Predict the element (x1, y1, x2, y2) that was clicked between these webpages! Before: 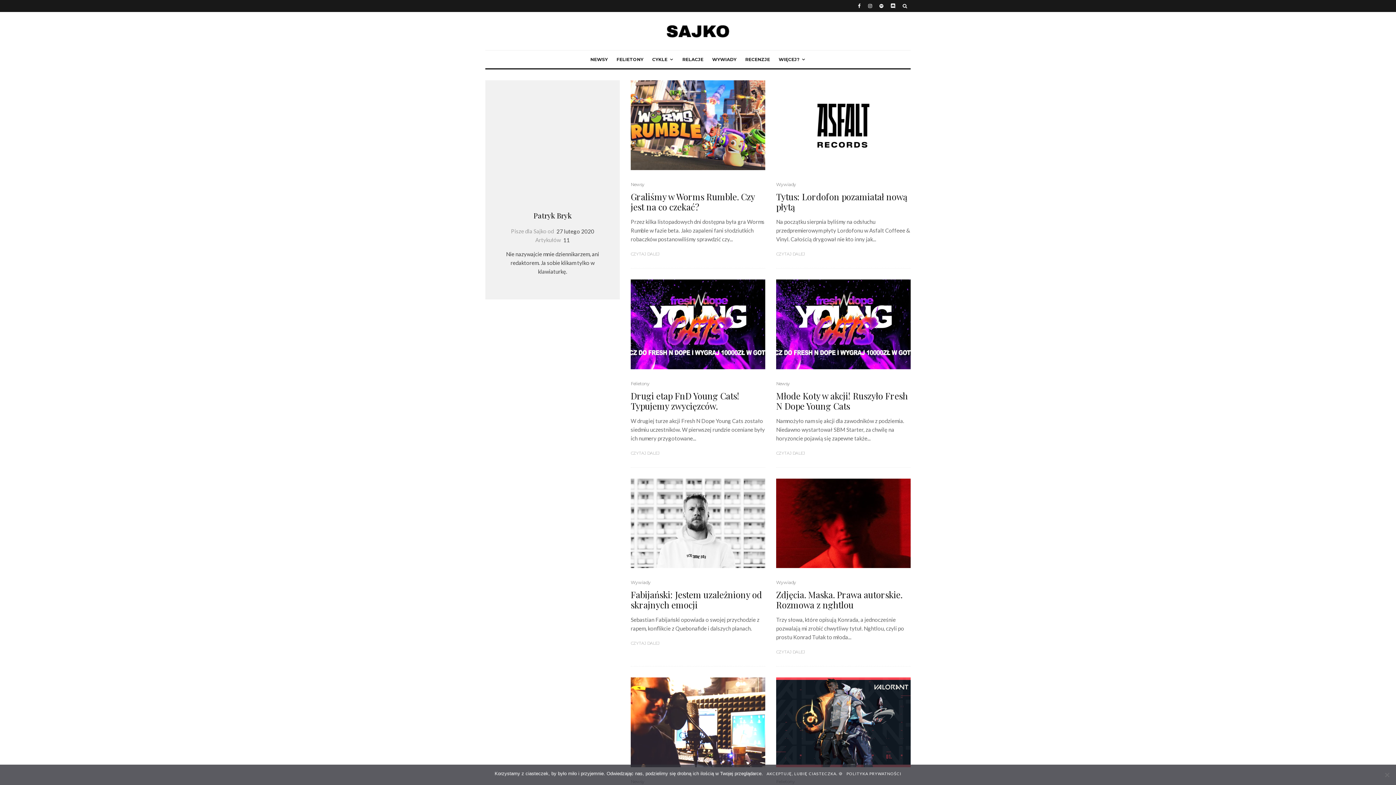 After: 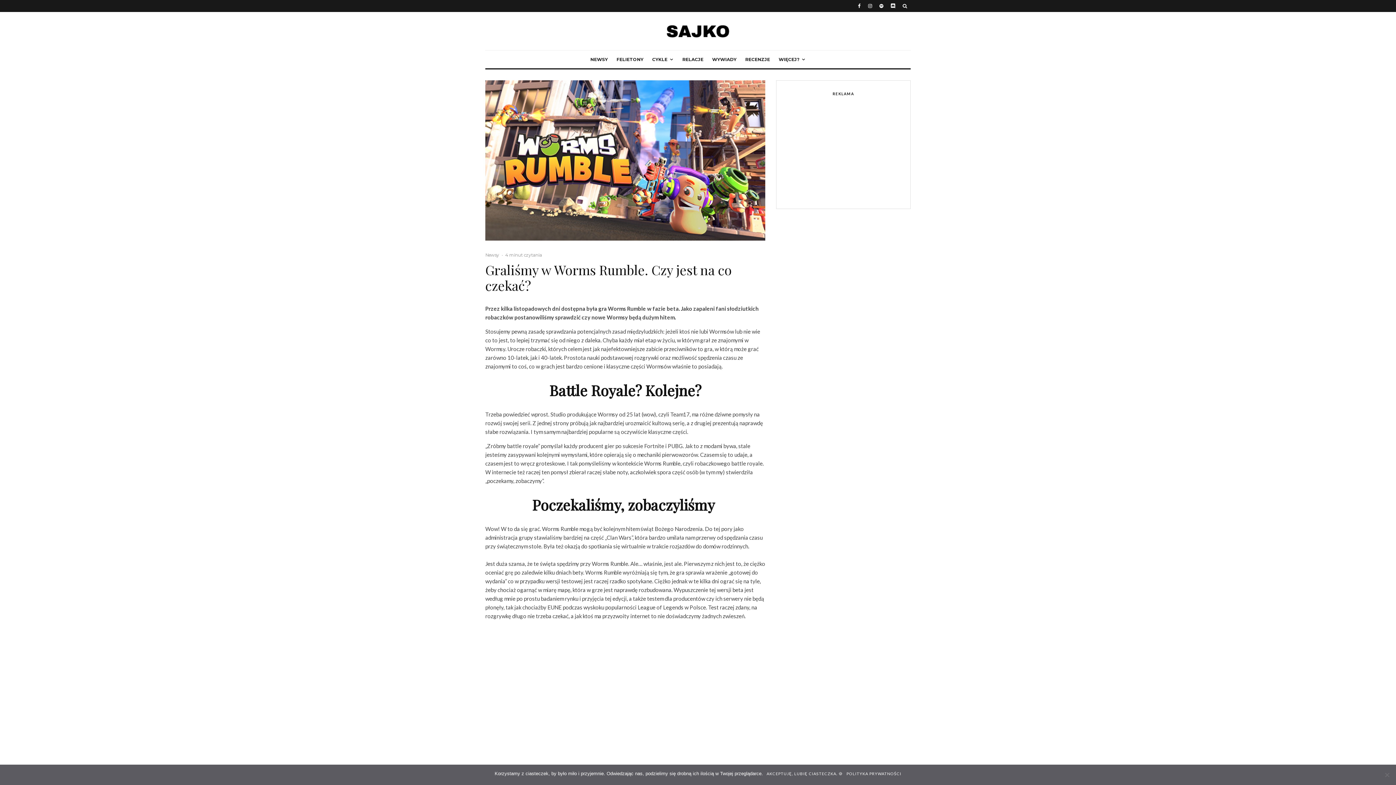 Action: label: Graliśmy w Worms Rumble. Czy jest na co czekać? bbox: (630, 191, 765, 212)